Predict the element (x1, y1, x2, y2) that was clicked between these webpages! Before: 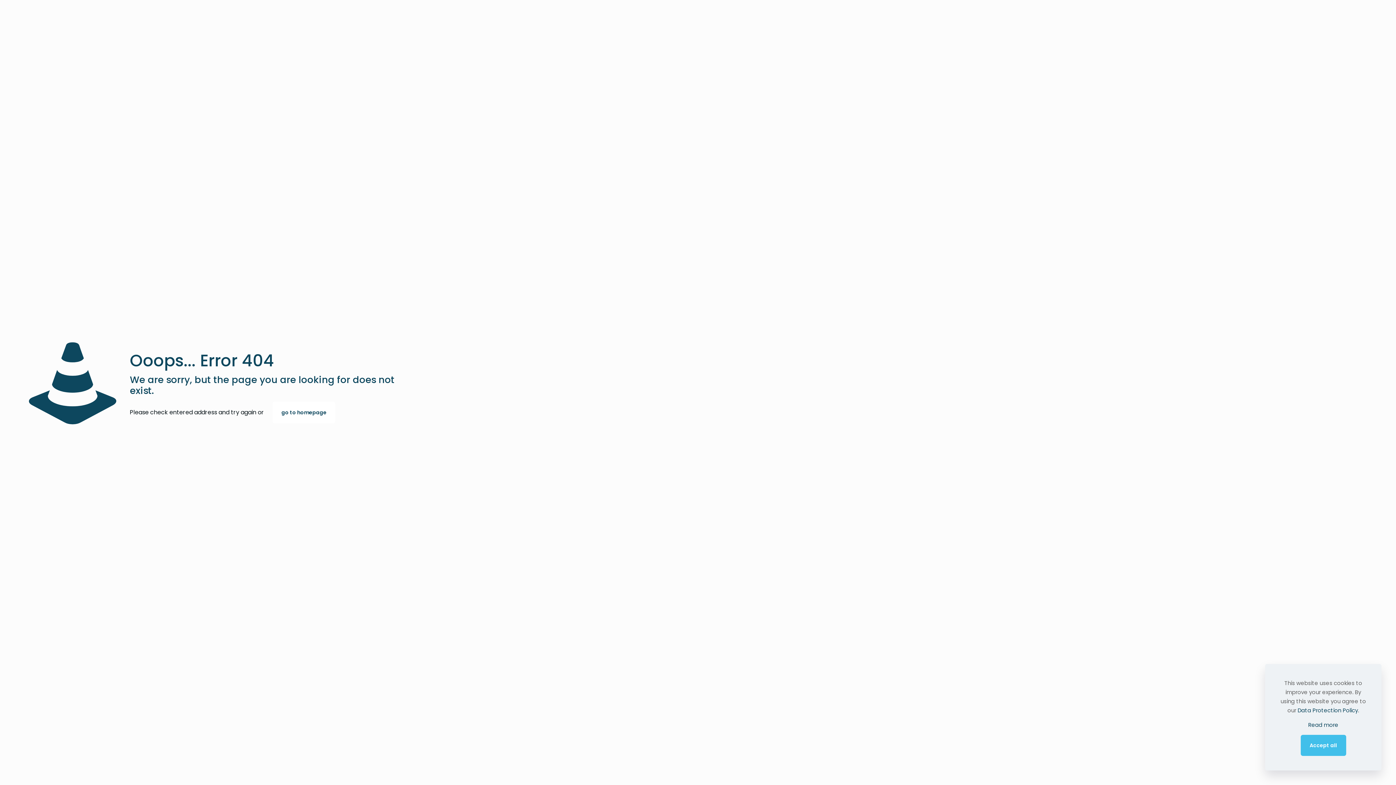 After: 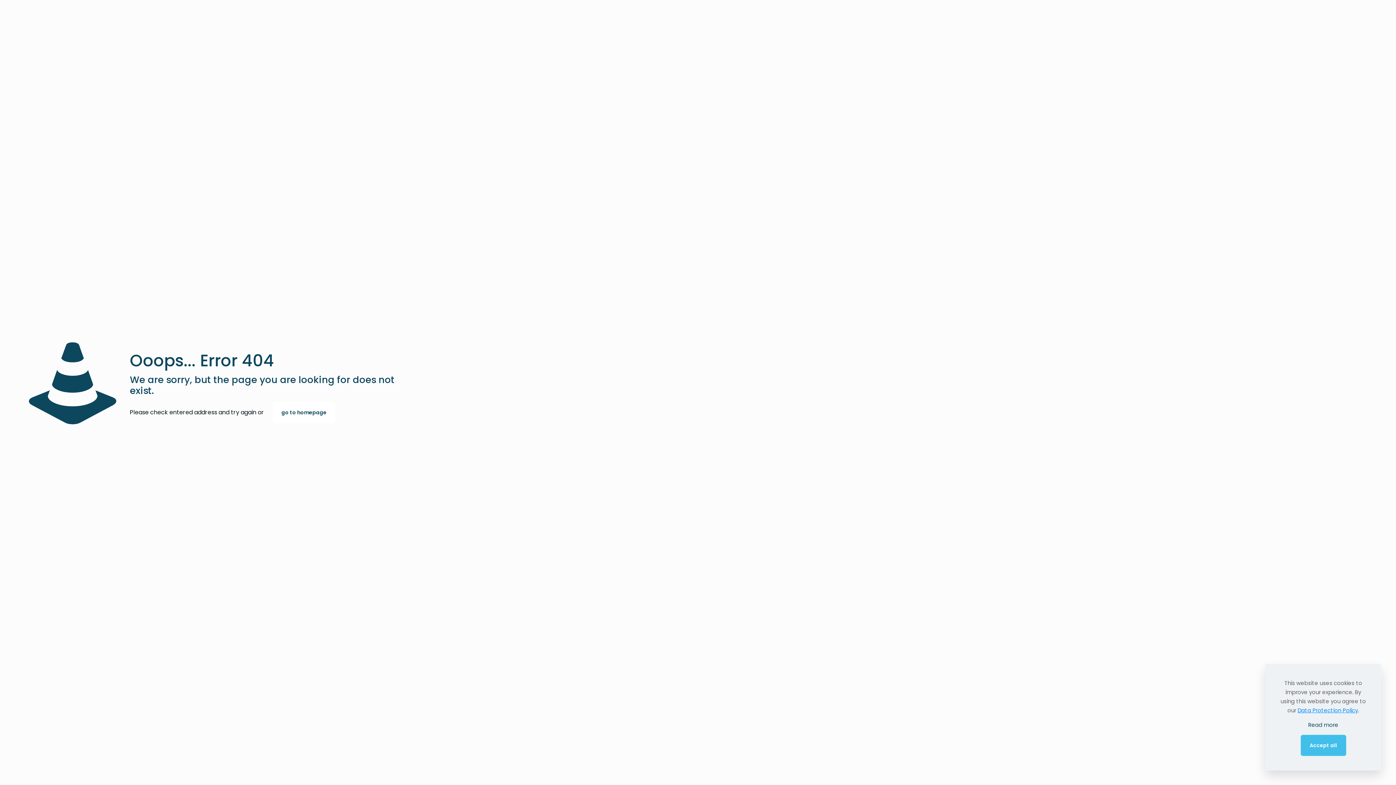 Action: label: Data Protection Policy bbox: (1298, 706, 1358, 714)